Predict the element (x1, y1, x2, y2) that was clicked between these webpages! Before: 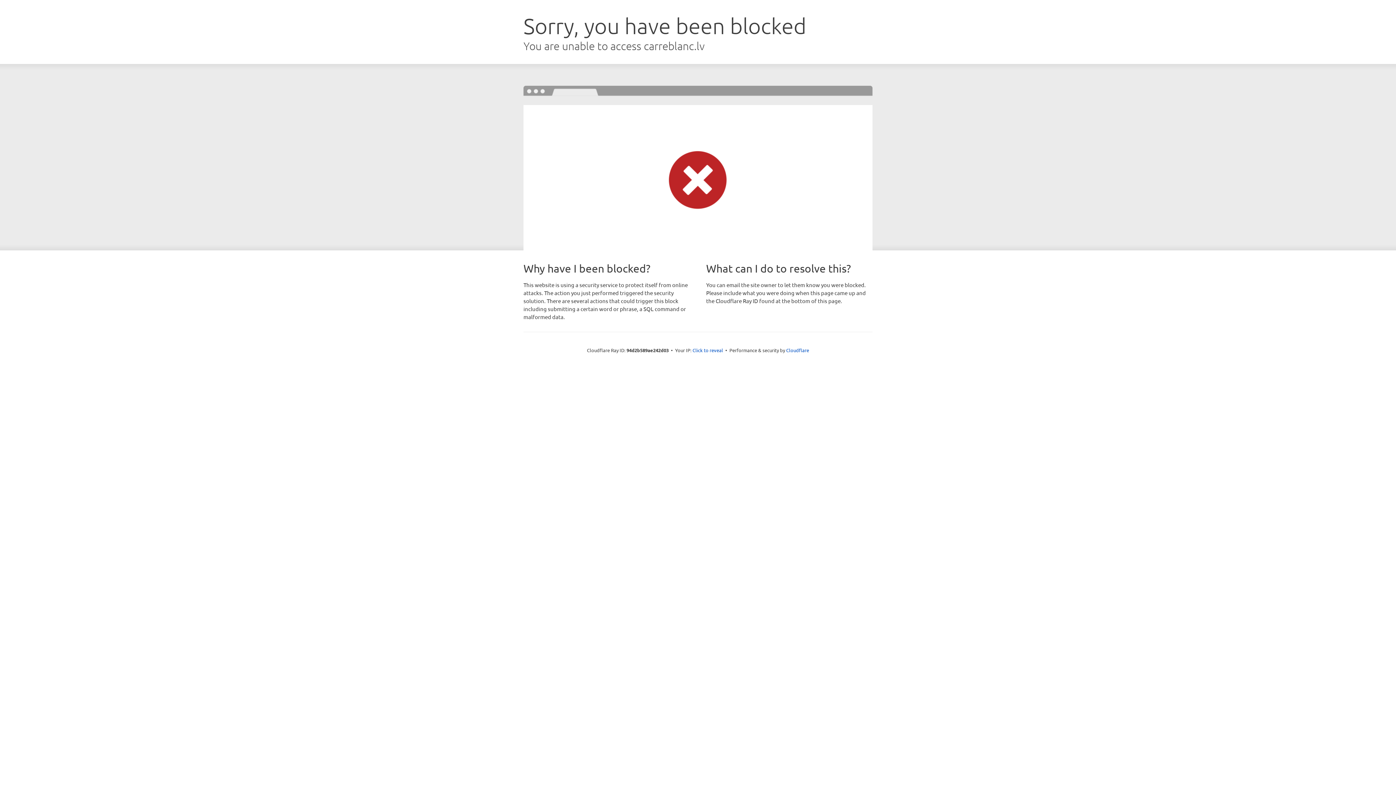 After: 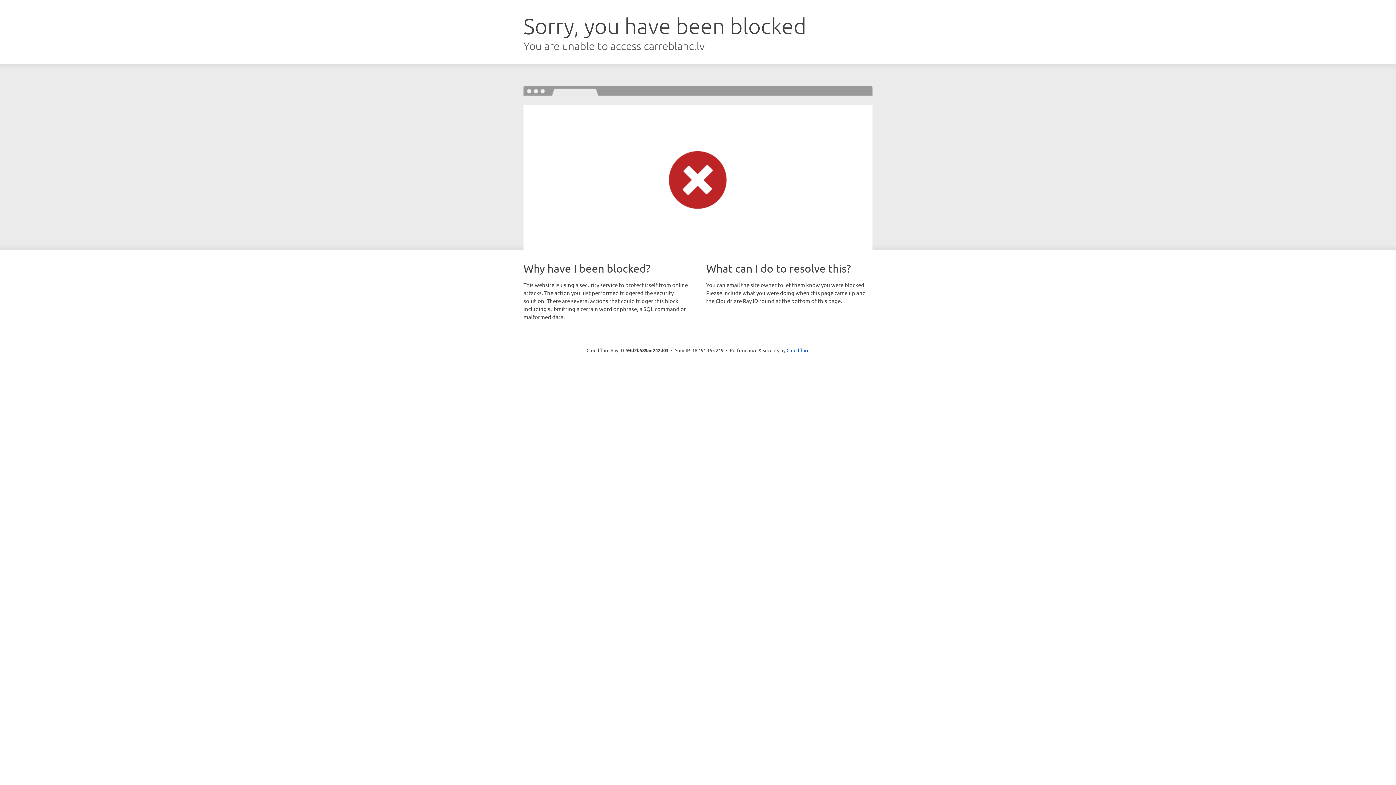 Action: label: Click to reveal bbox: (692, 346, 723, 353)